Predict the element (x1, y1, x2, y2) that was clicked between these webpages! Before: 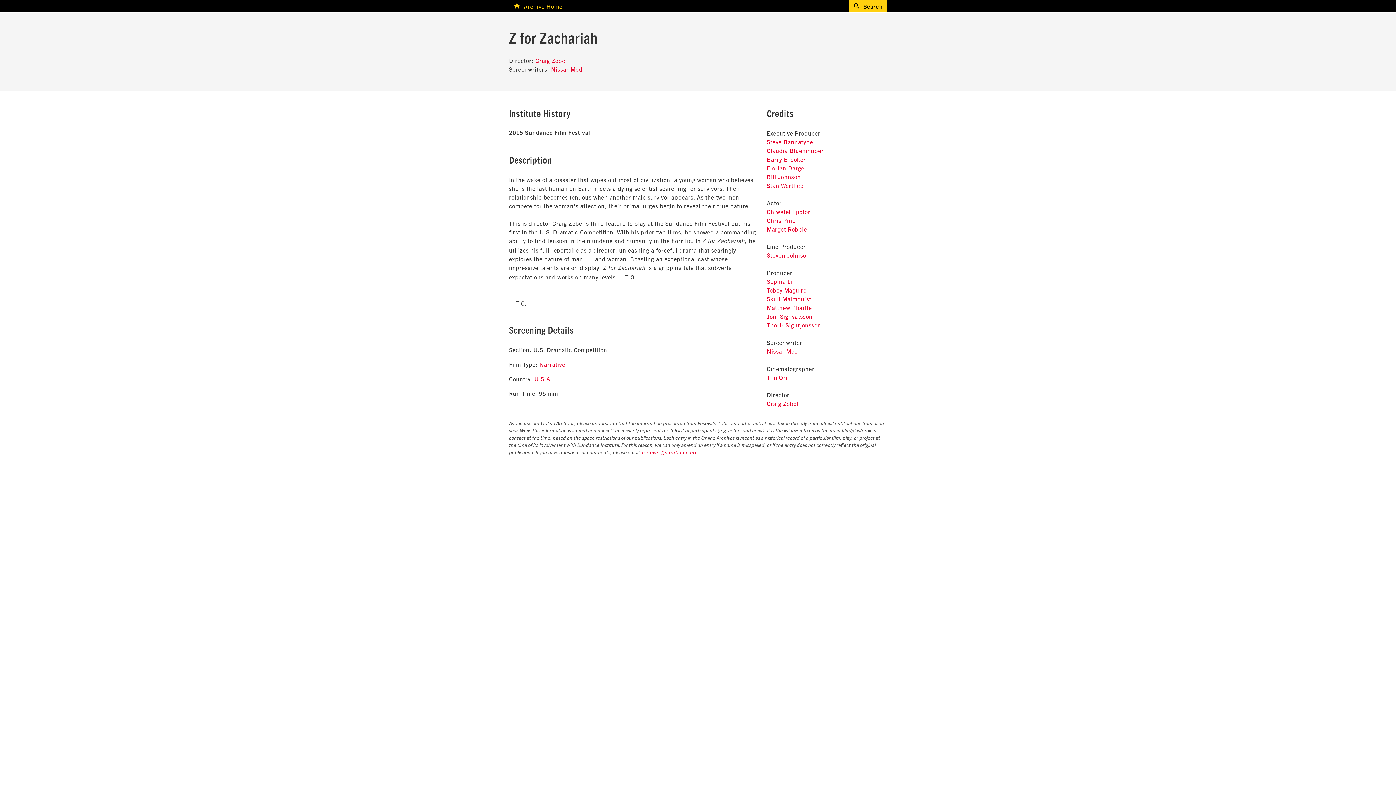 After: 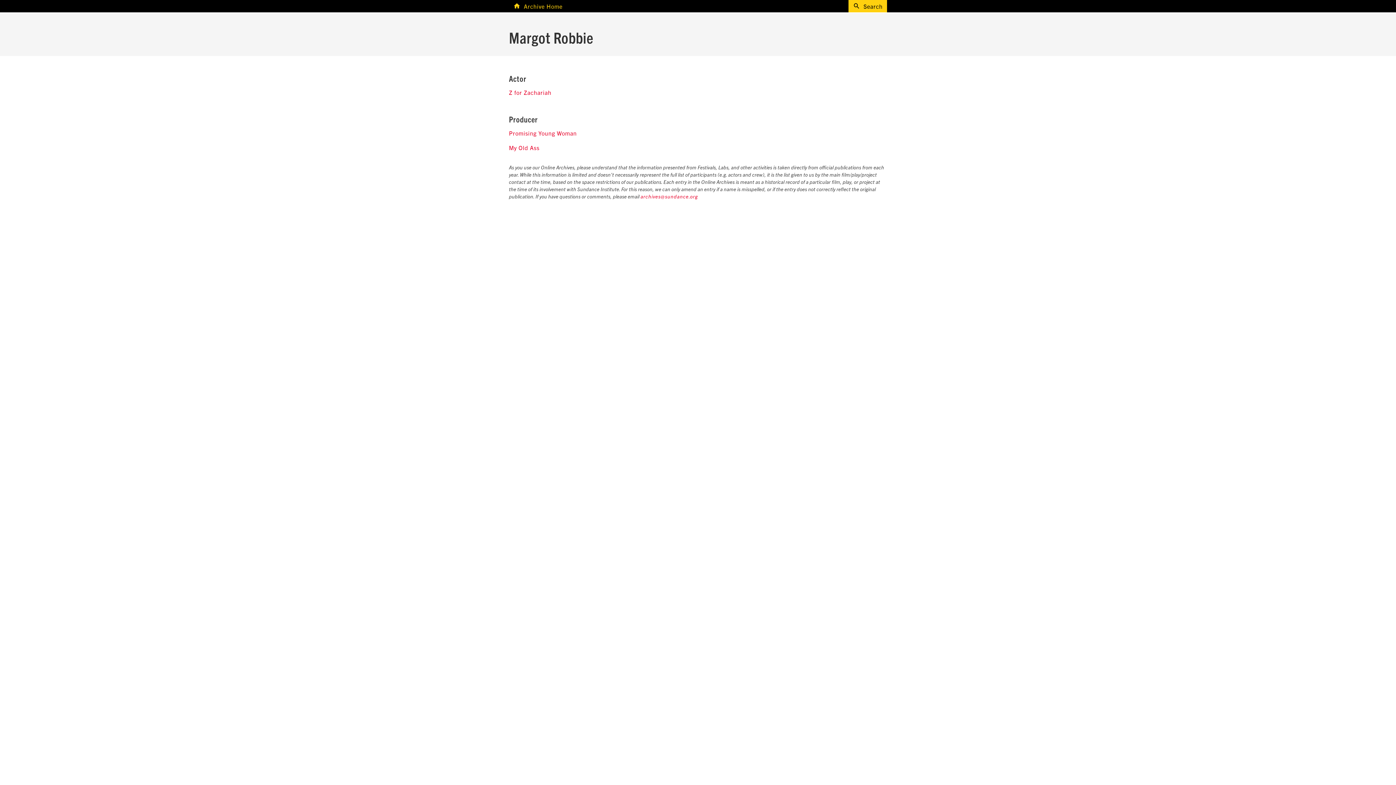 Action: label: Margot Robbie bbox: (767, 225, 807, 232)